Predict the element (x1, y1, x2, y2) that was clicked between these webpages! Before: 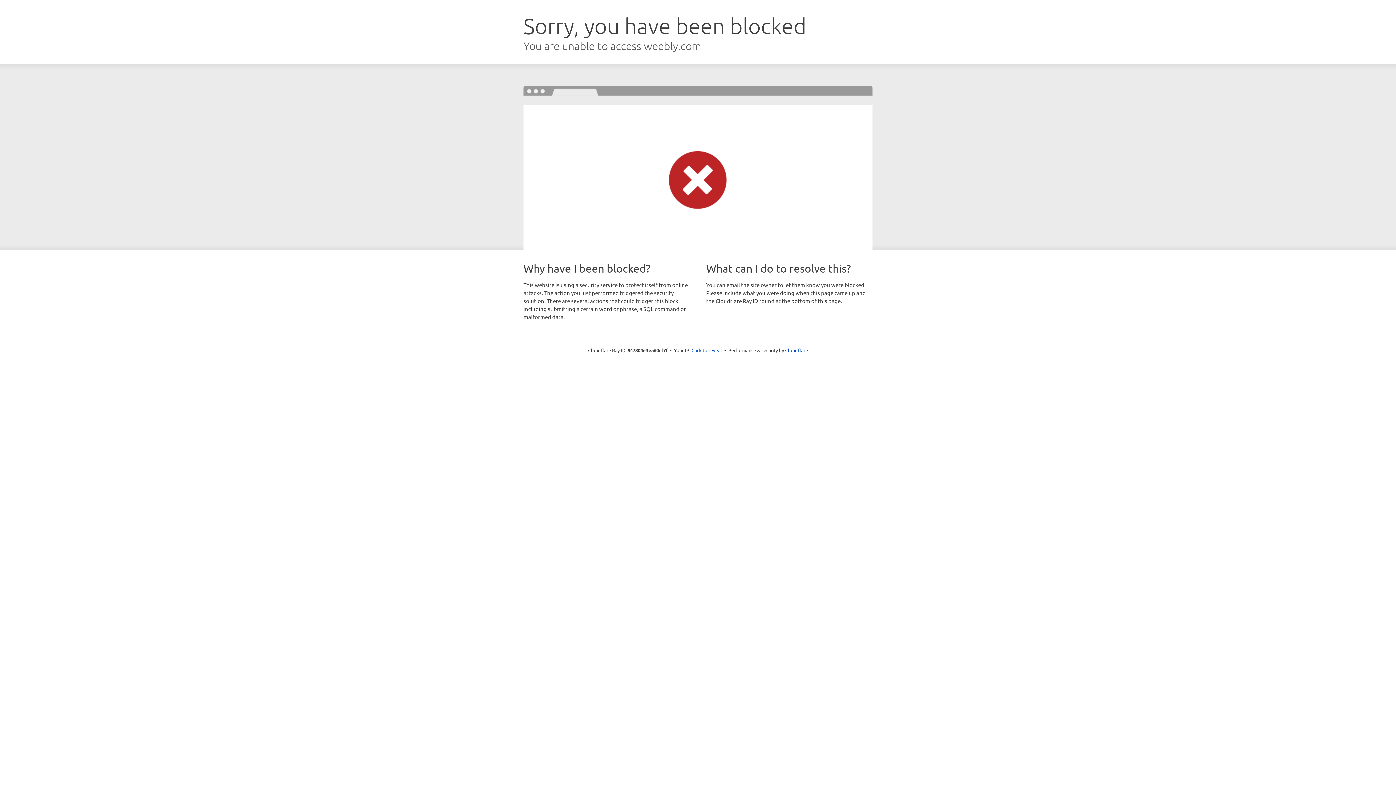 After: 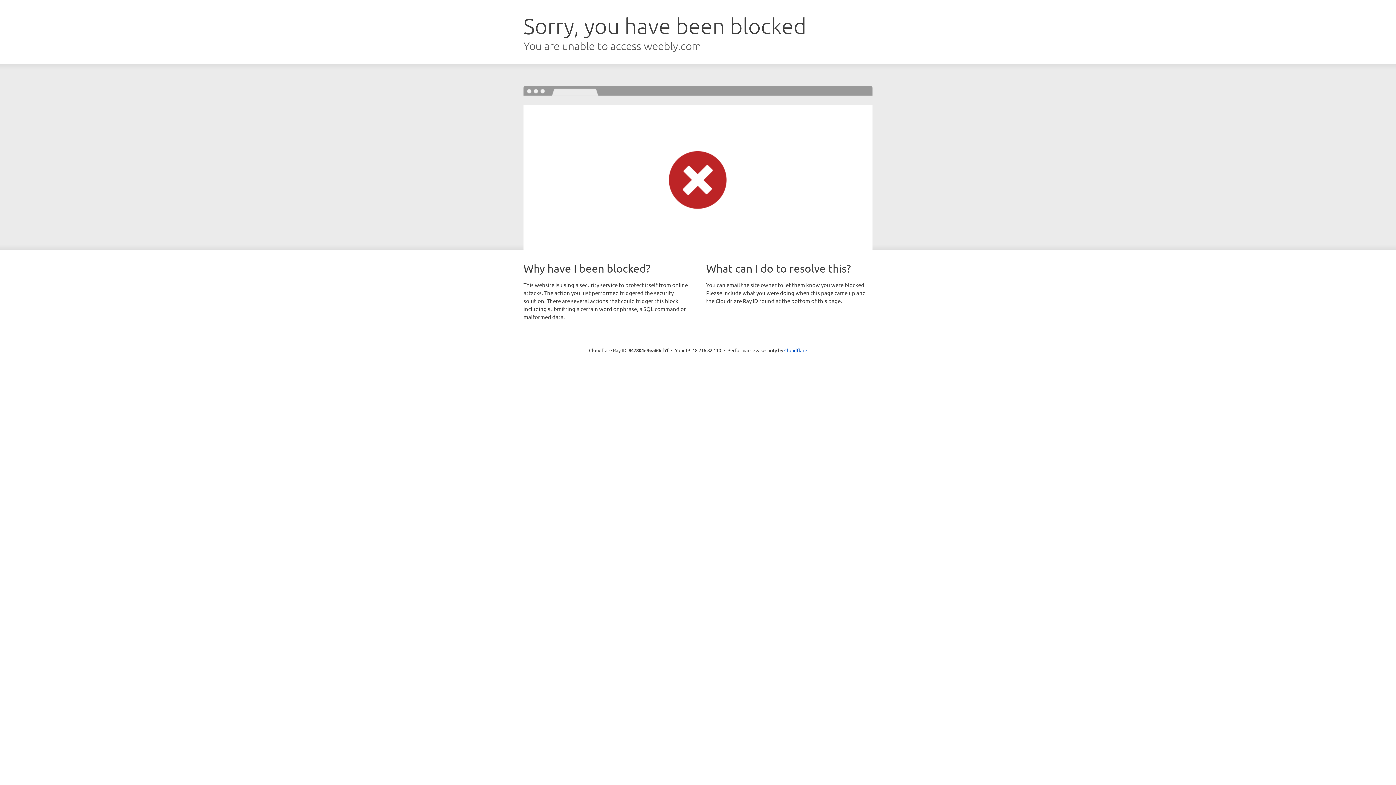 Action: label: Click to reveal bbox: (691, 346, 722, 353)